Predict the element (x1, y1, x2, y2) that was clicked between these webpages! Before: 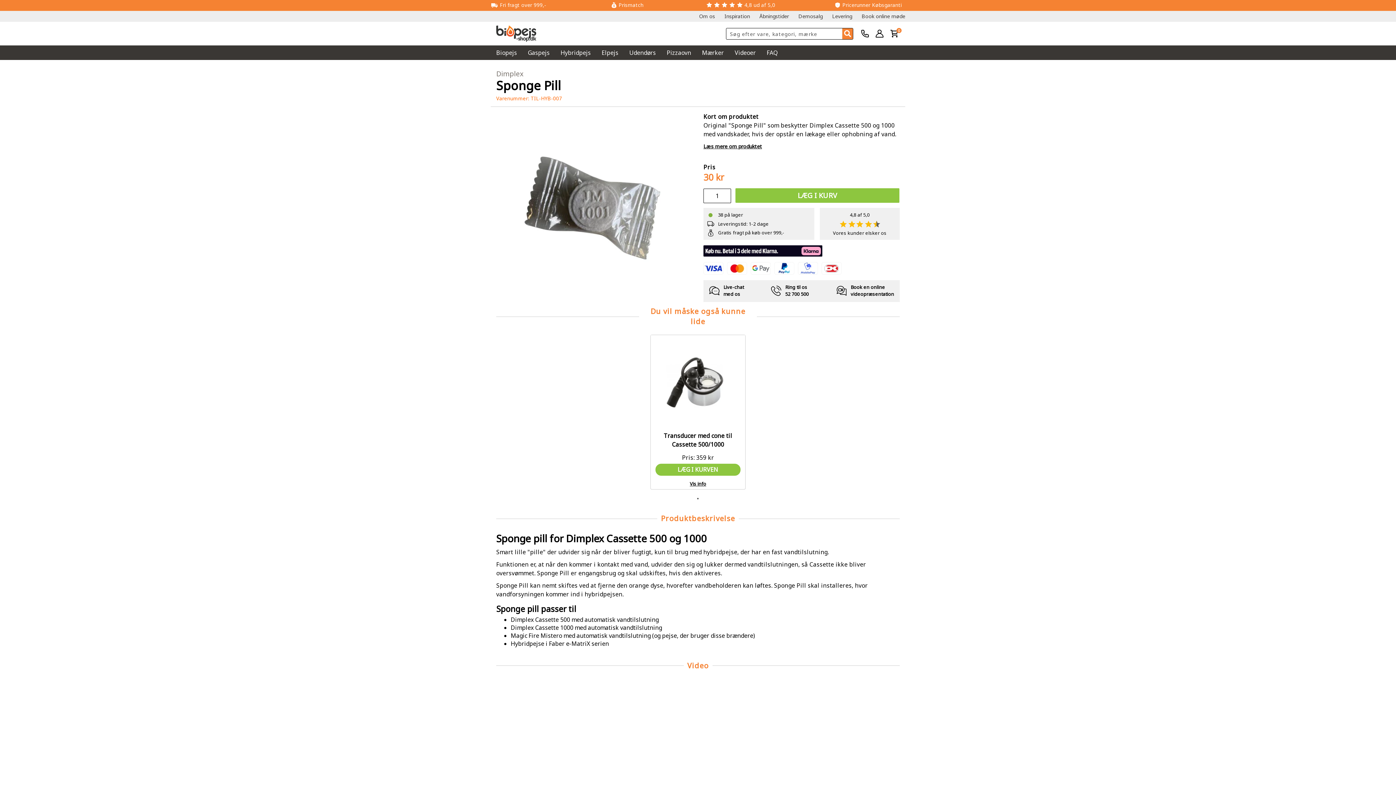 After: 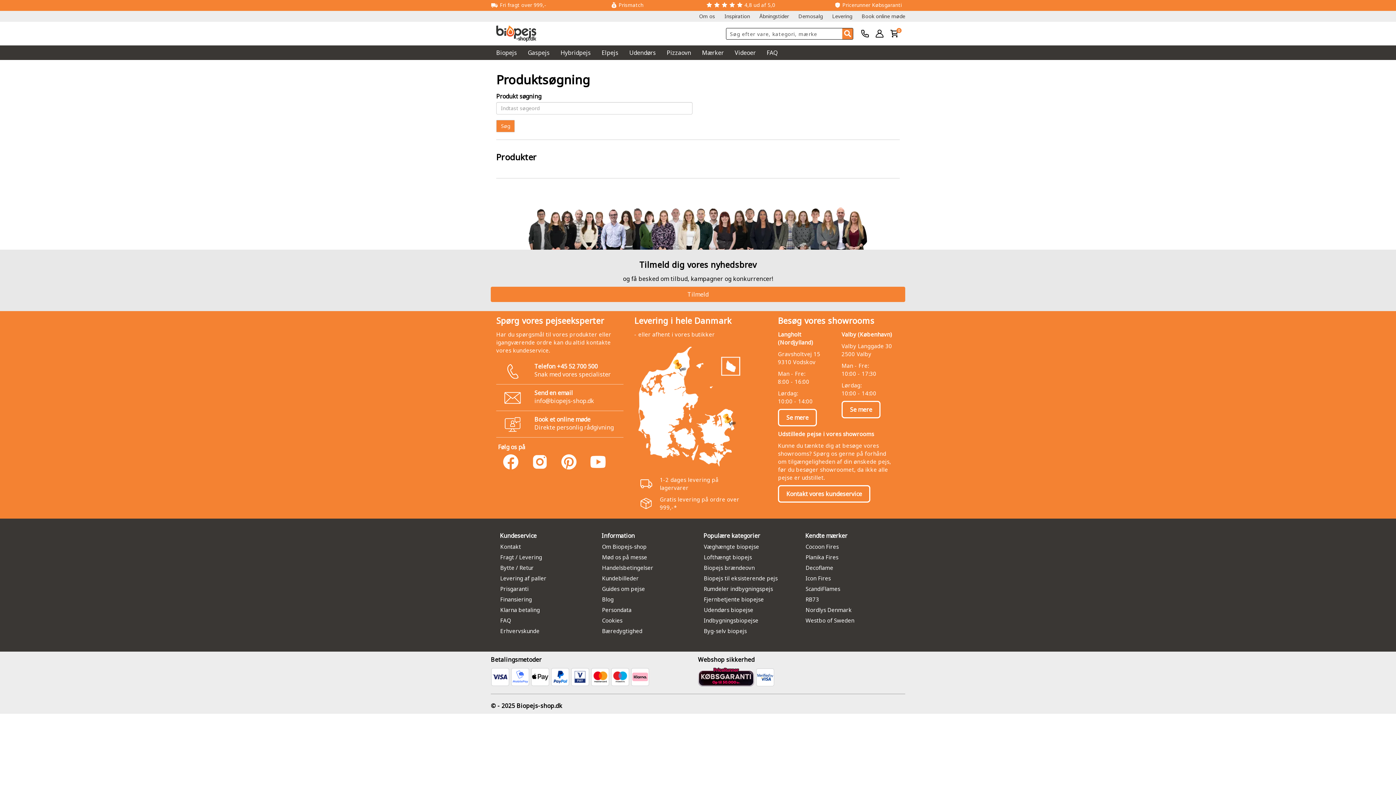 Action: bbox: (842, 28, 853, 39)